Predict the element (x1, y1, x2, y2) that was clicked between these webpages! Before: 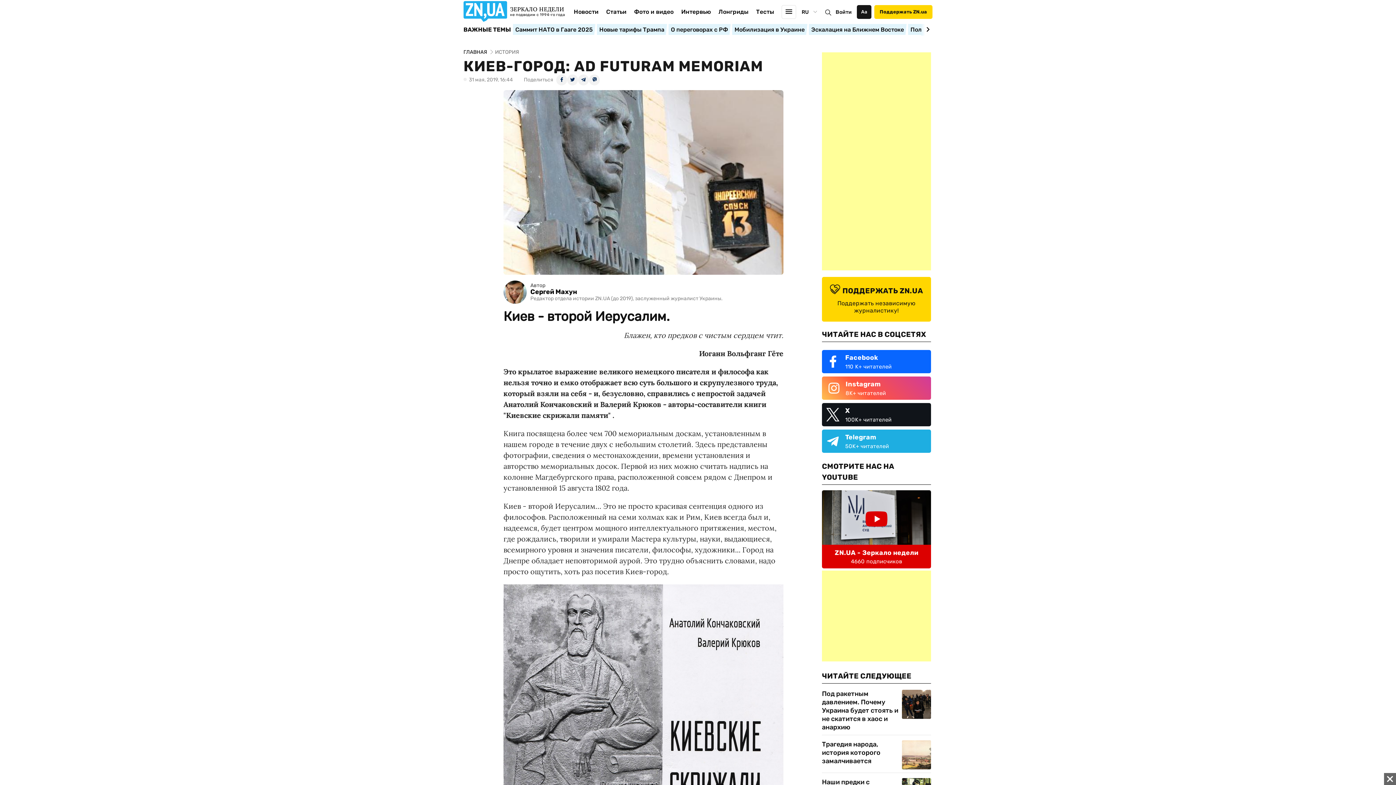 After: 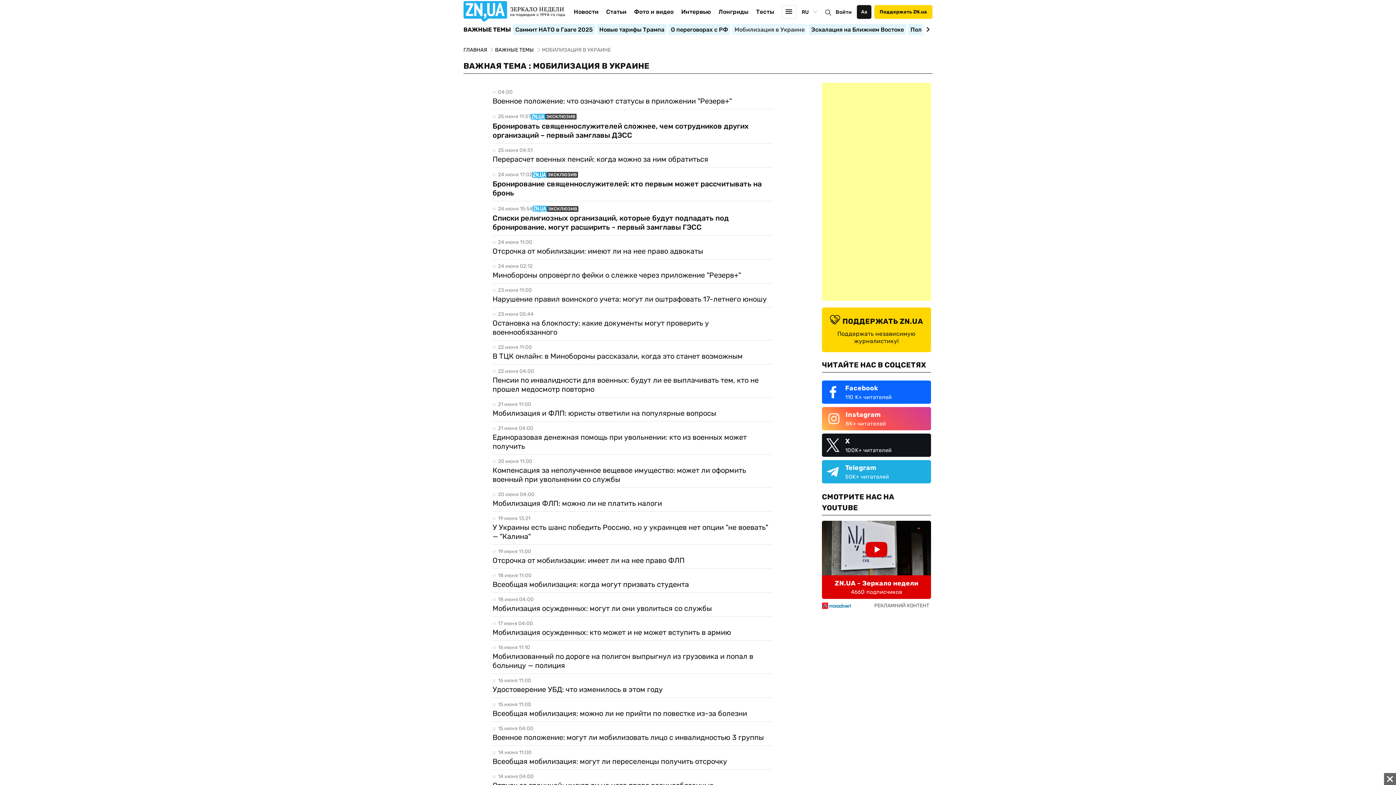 Action: label: Мобилизация в Украине bbox: (732, 23, 807, 35)